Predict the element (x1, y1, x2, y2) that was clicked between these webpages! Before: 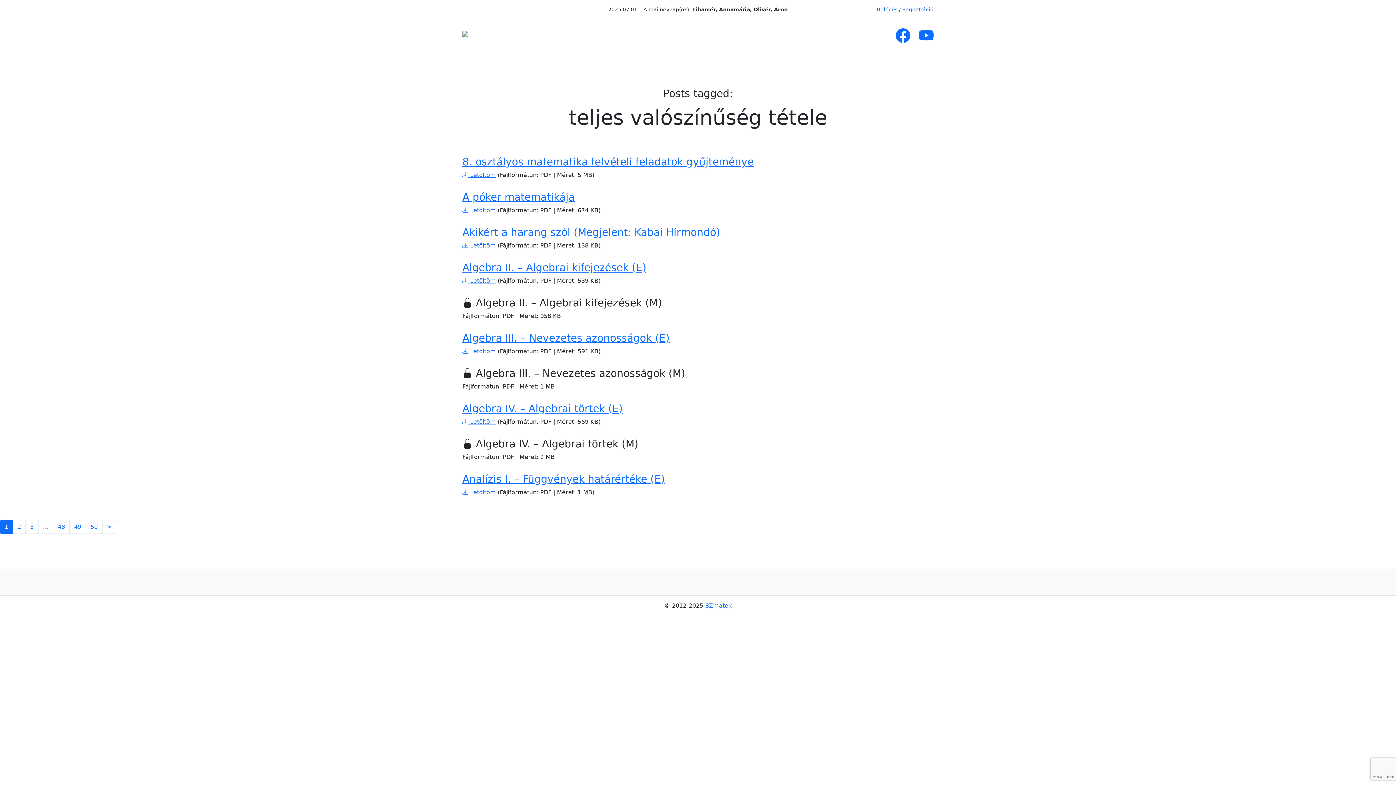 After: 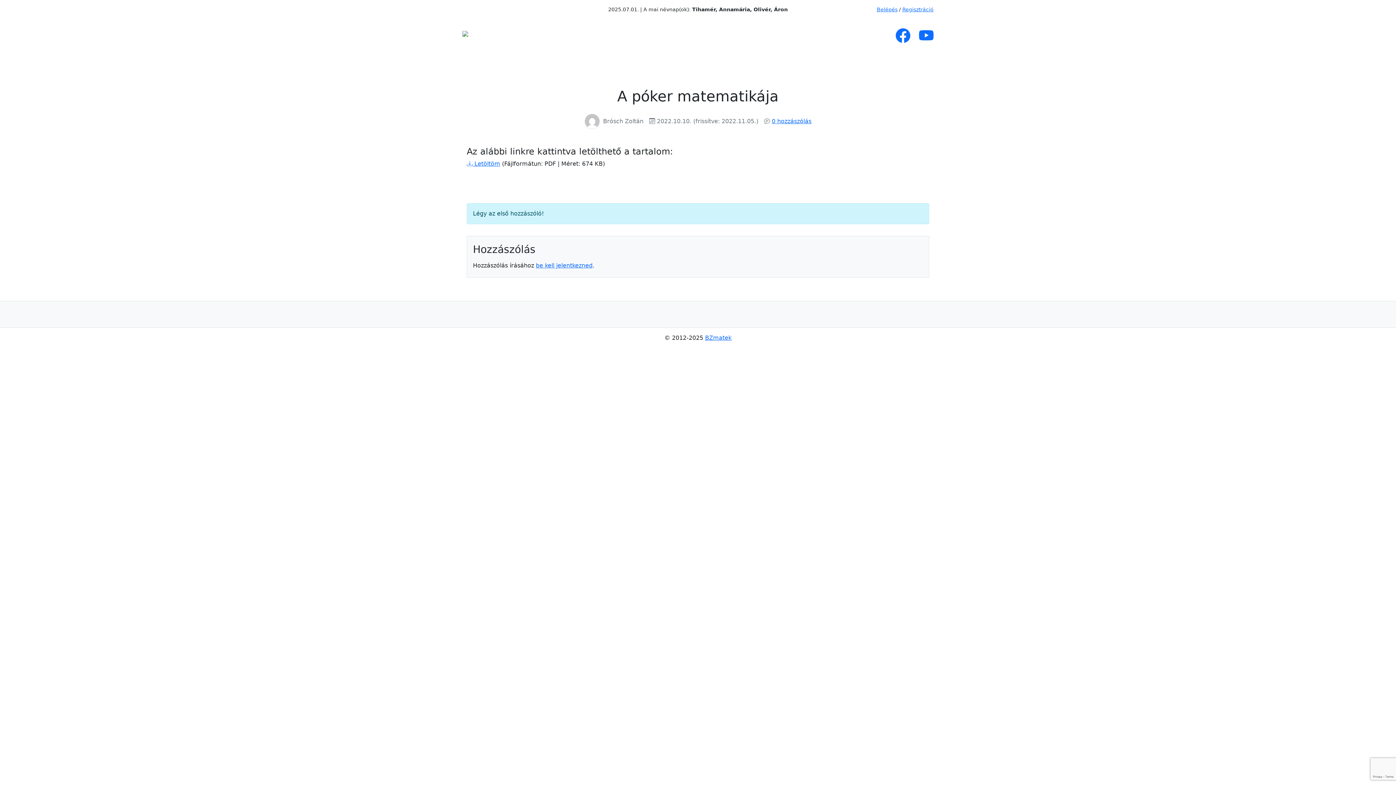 Action: label: A póker matematikája bbox: (462, 191, 574, 203)